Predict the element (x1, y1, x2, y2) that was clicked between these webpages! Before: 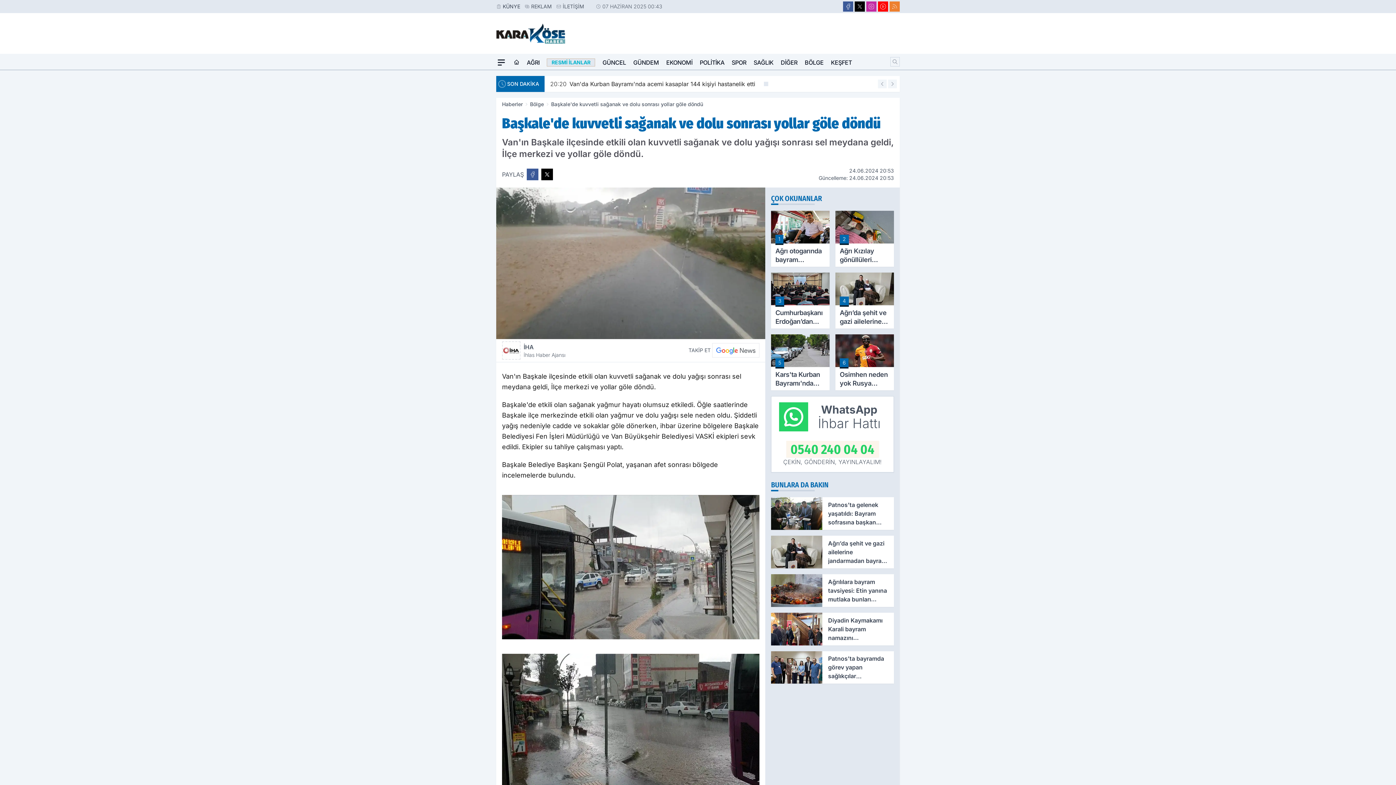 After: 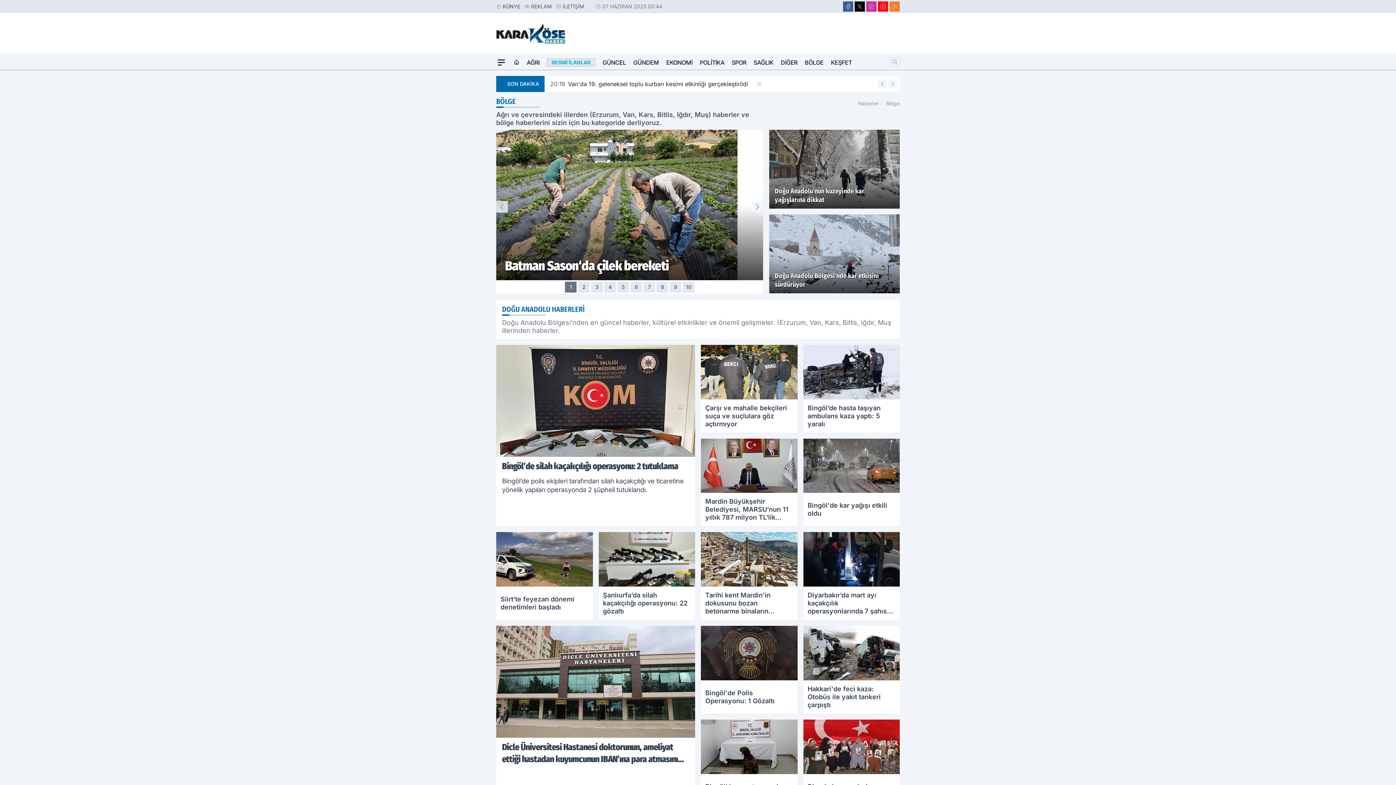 Action: bbox: (530, 100, 544, 108) label: Bölge